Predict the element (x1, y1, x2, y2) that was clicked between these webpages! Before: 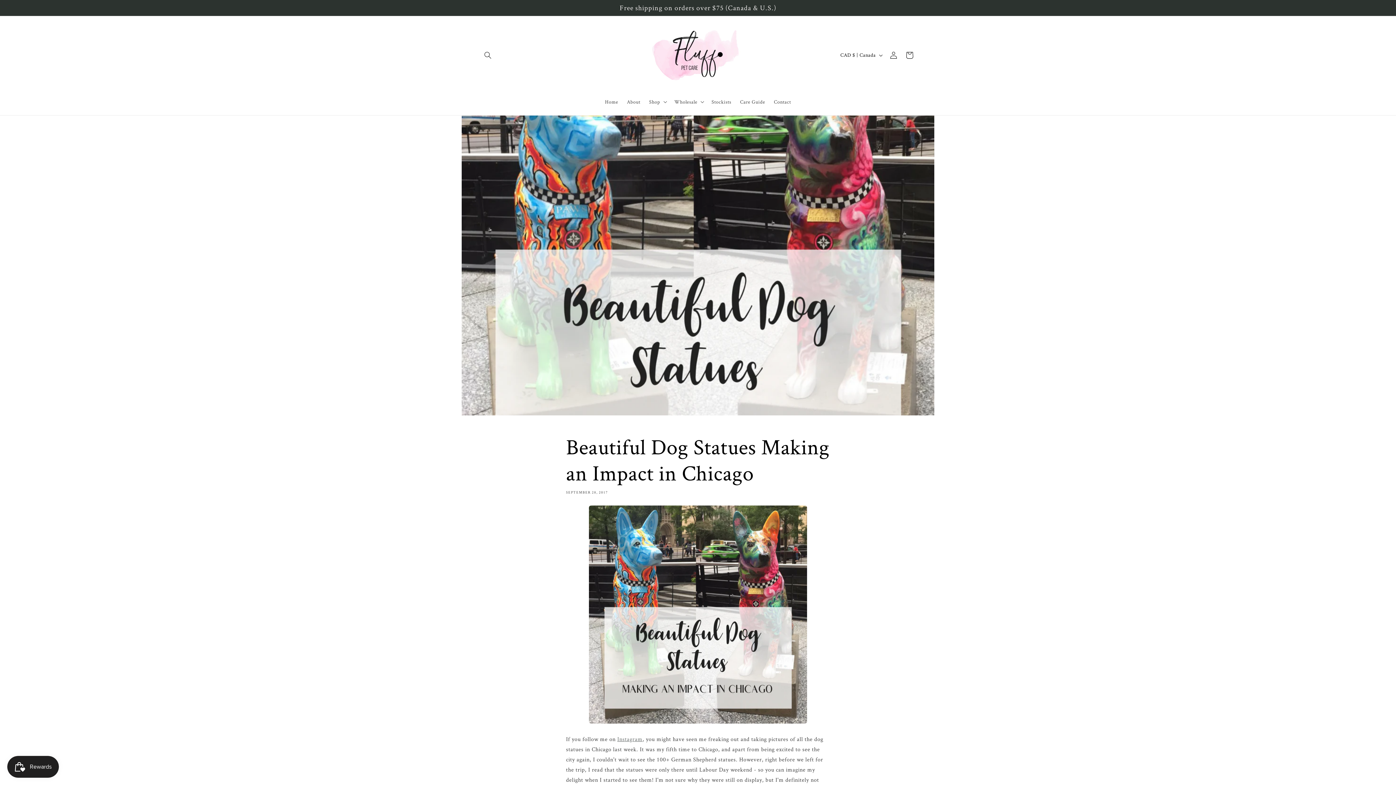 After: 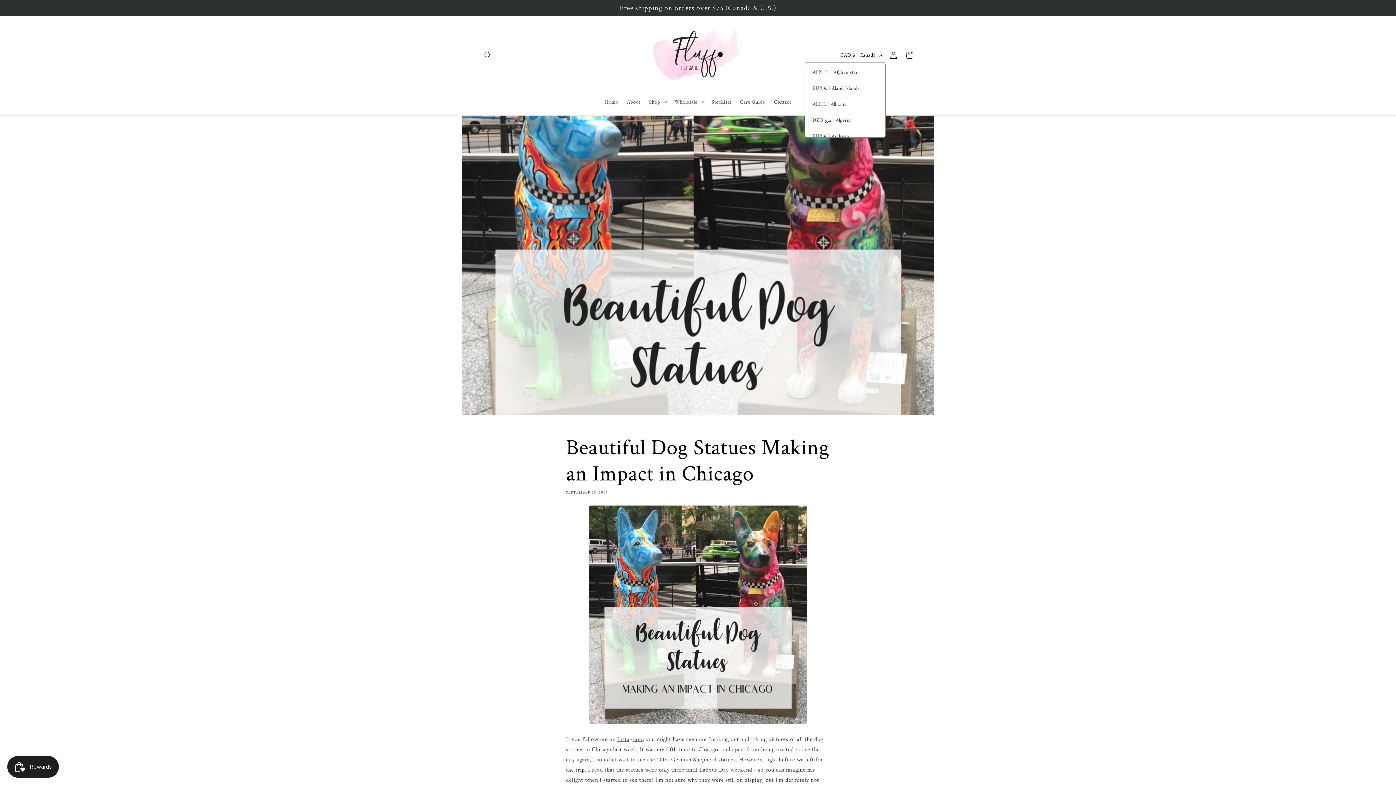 Action: label: CAD $ | Canada bbox: (836, 48, 885, 62)